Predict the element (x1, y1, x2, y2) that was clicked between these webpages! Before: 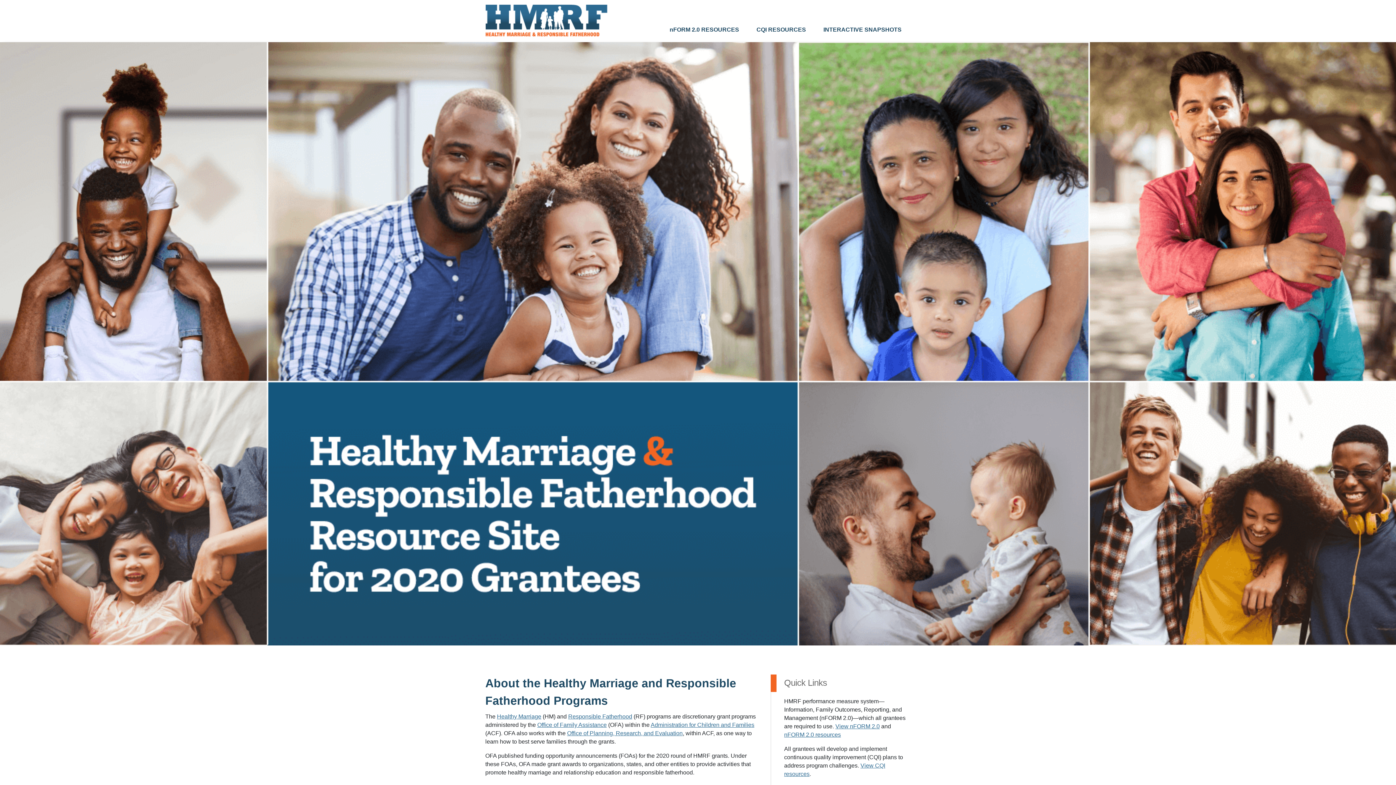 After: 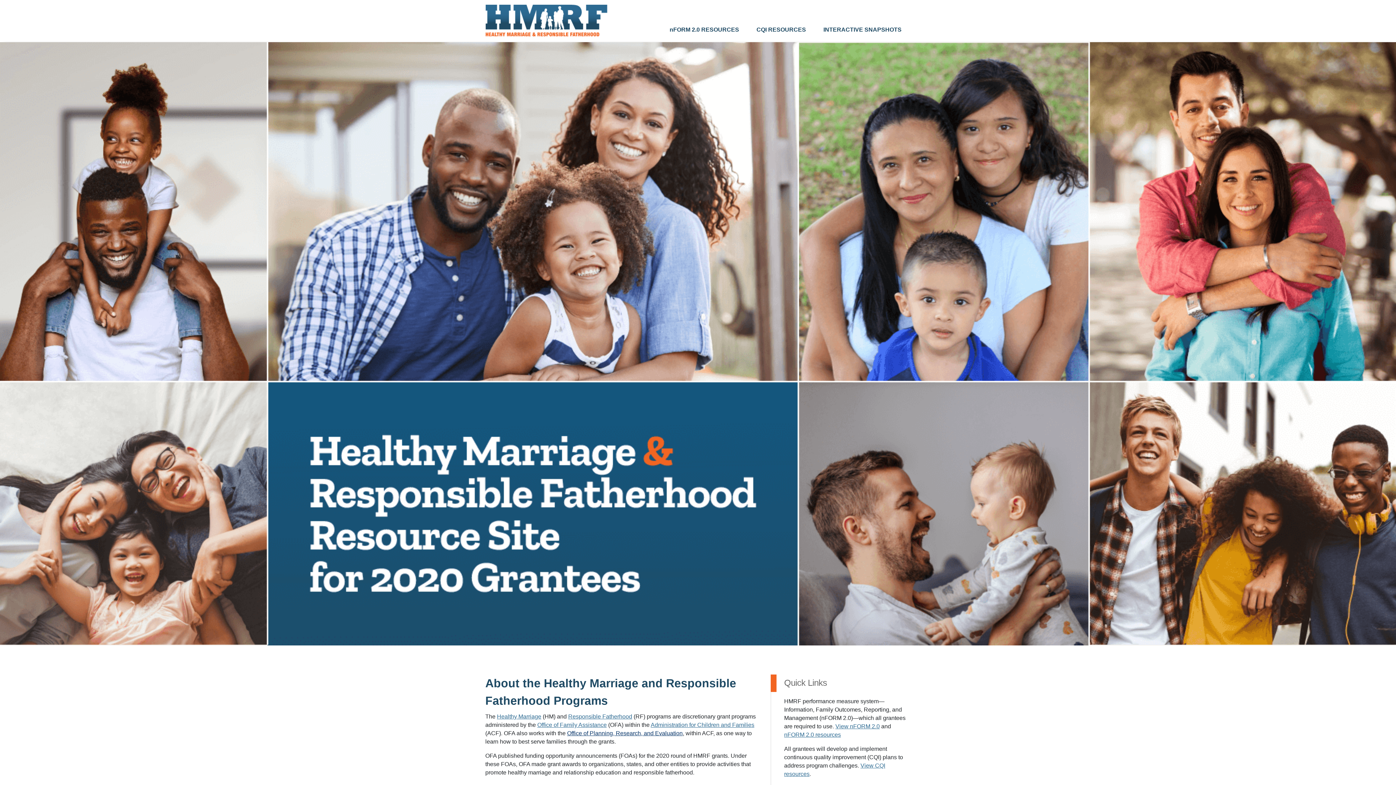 Action: bbox: (567, 730, 682, 736) label: Office of Planning, Research, and Evaluation